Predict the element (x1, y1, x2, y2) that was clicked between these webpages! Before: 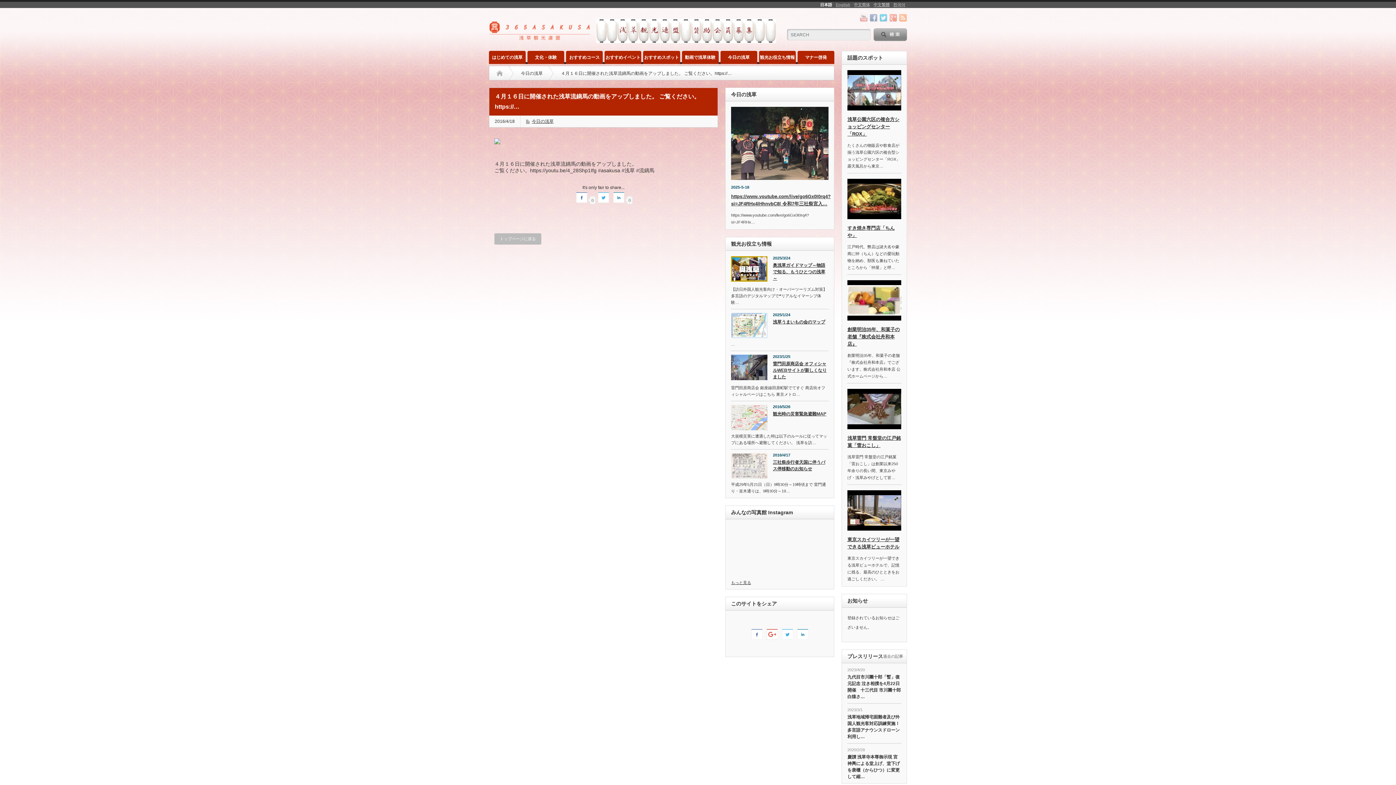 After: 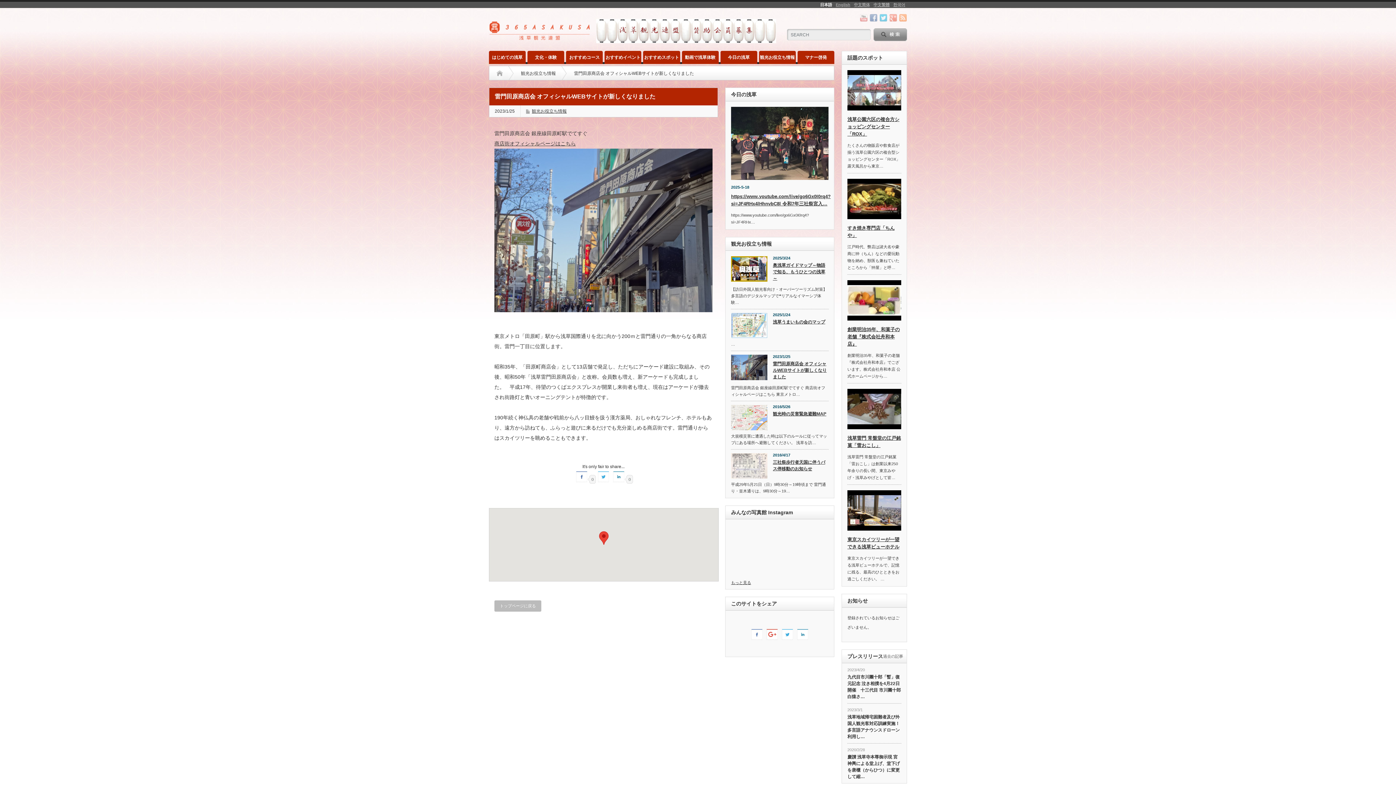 Action: bbox: (731, 360, 828, 382) label: 雷門田原商店会 オフィシャルWEBサイトが新しくなりました